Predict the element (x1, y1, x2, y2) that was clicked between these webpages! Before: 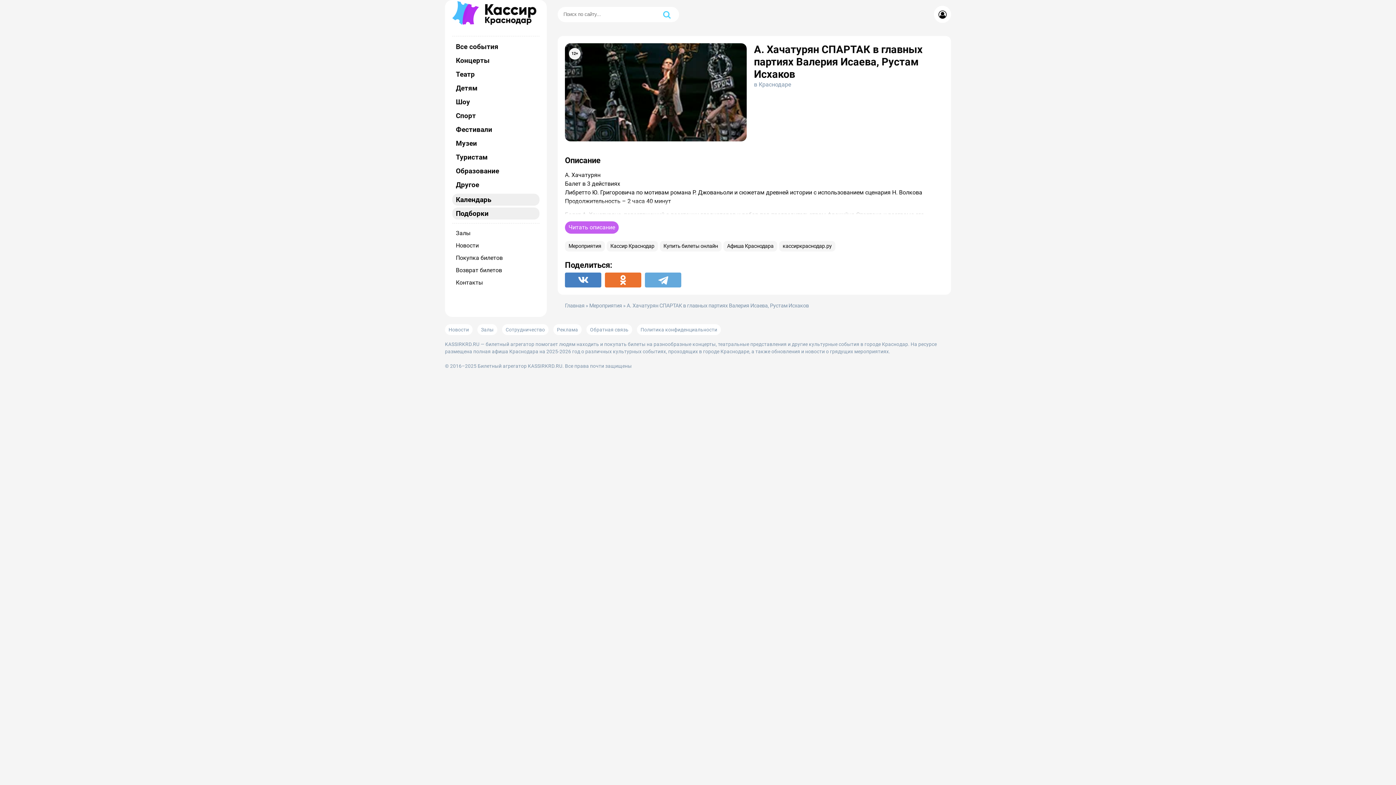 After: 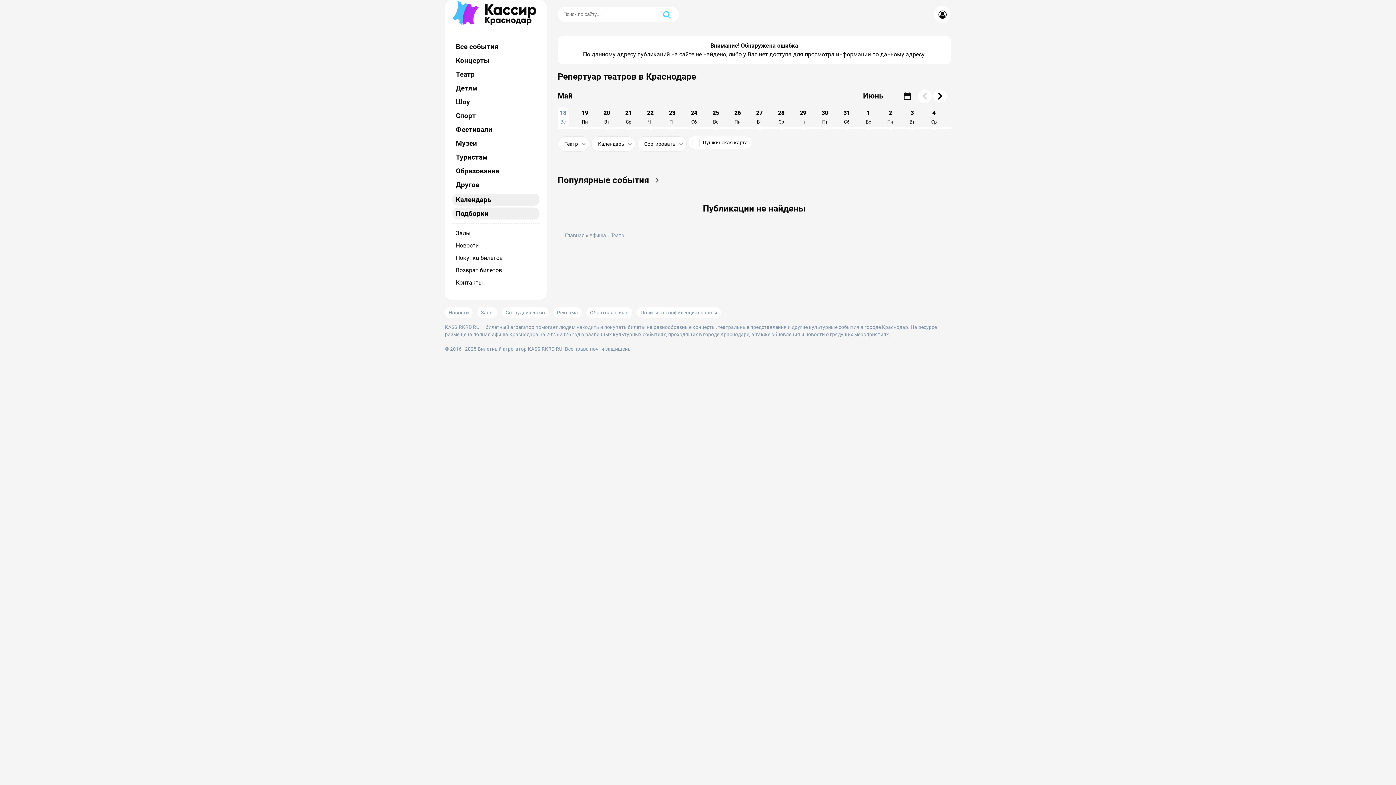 Action: bbox: (452, 67, 539, 81) label: Театр